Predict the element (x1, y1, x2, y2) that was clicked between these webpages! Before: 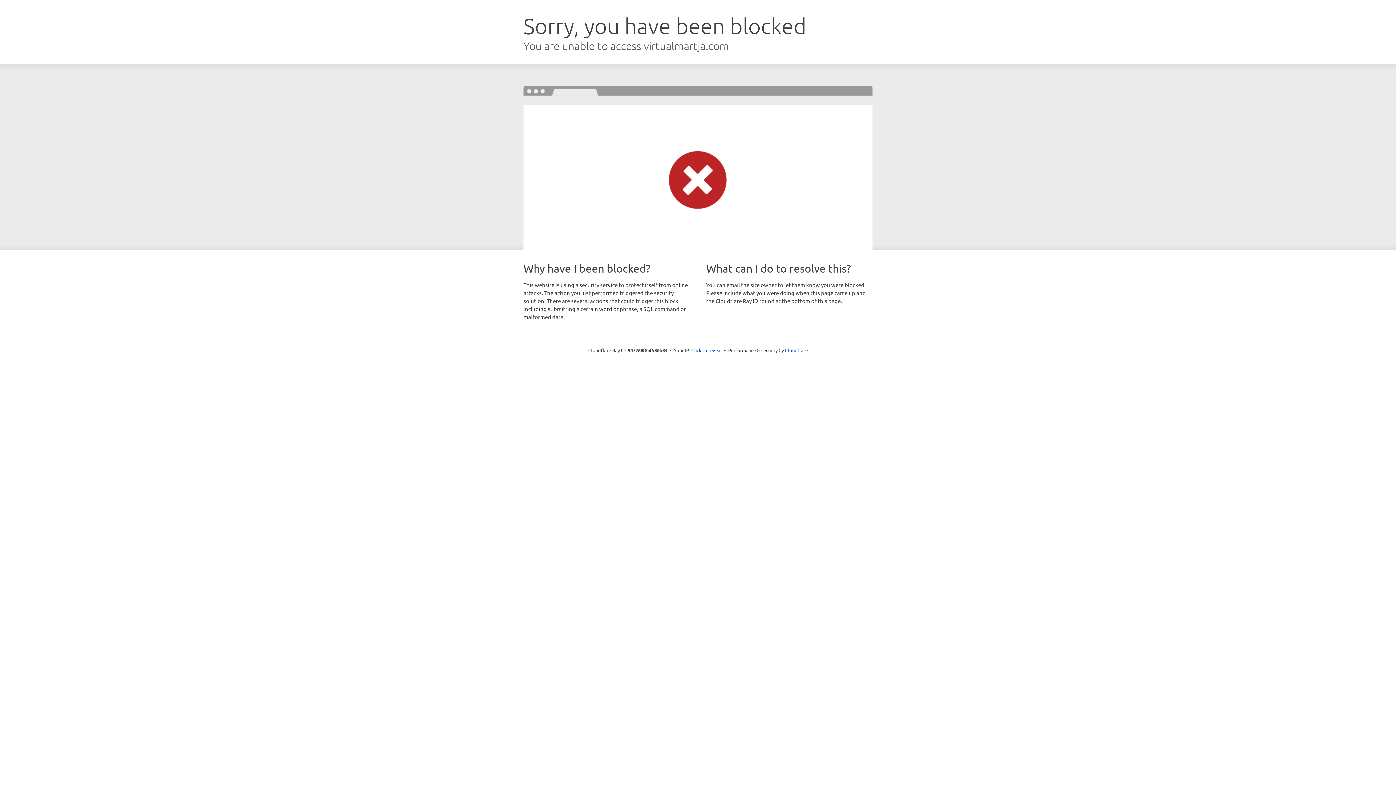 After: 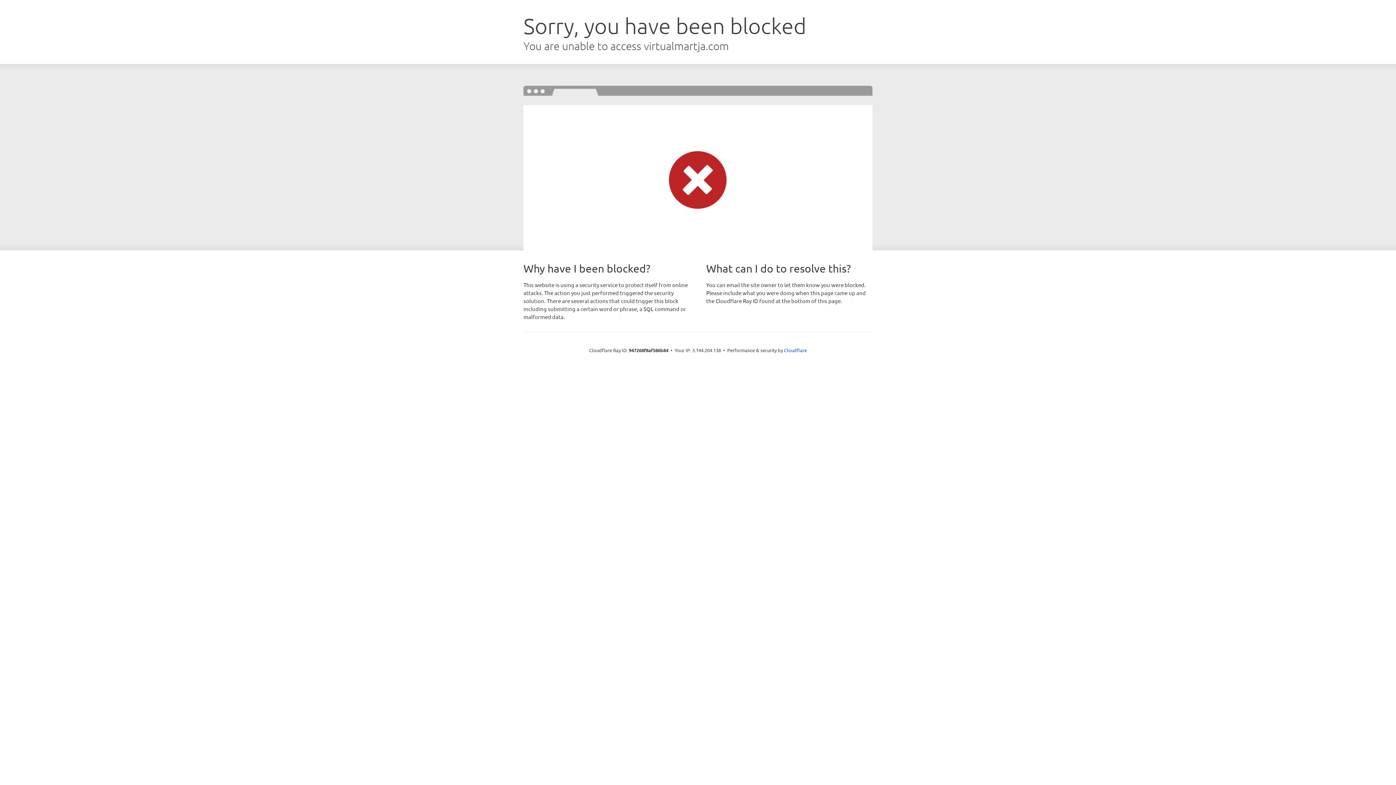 Action: bbox: (691, 346, 722, 353) label: Click to reveal